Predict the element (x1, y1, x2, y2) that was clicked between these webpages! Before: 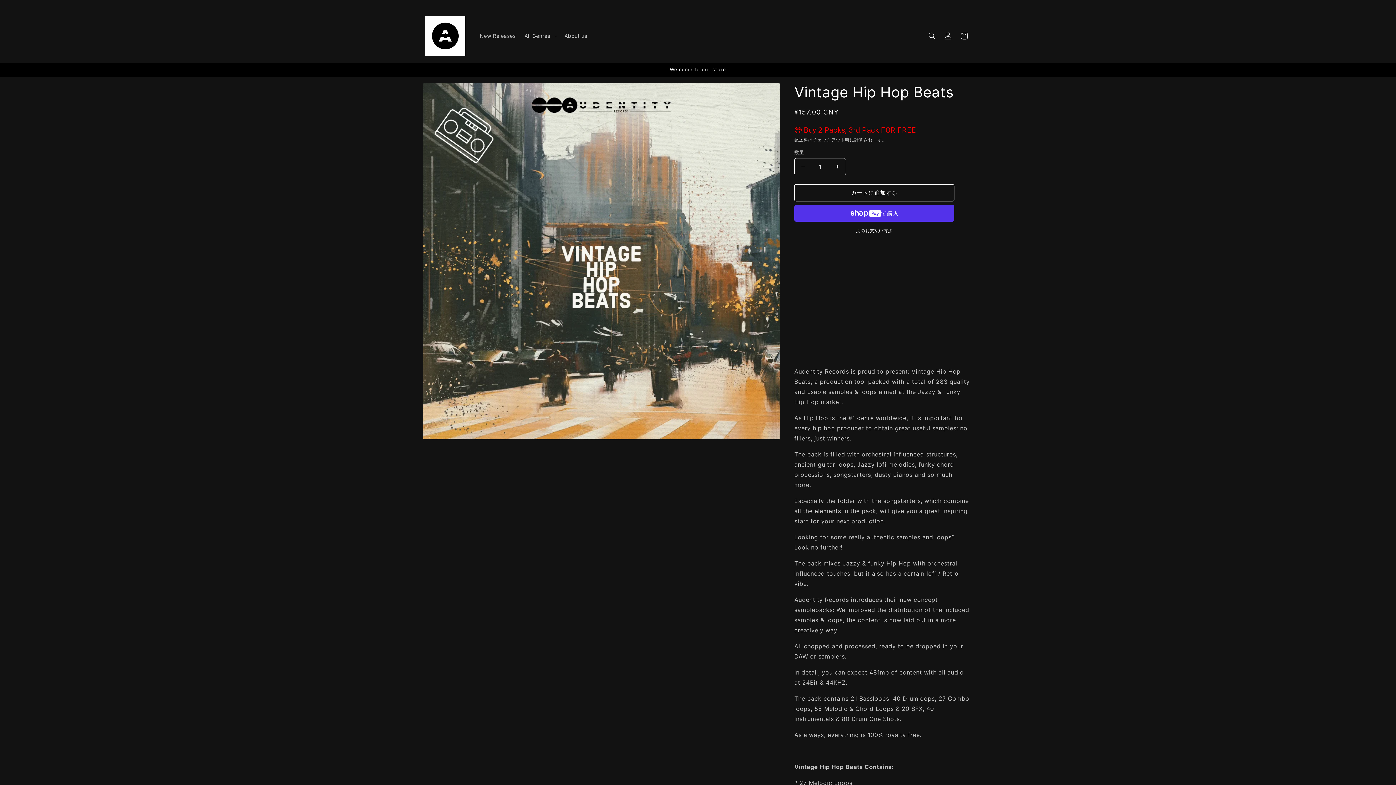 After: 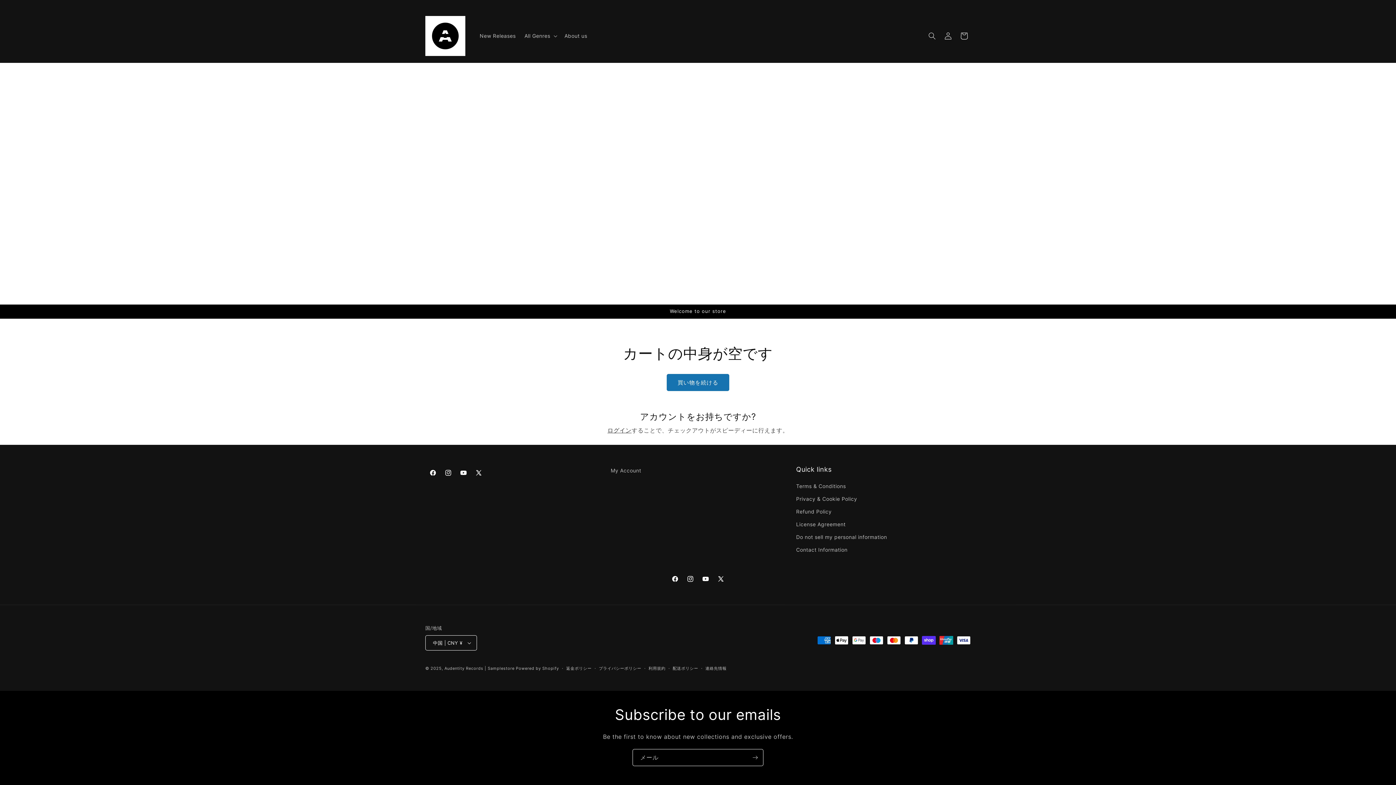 Action: bbox: (956, 27, 972, 43) label: カート